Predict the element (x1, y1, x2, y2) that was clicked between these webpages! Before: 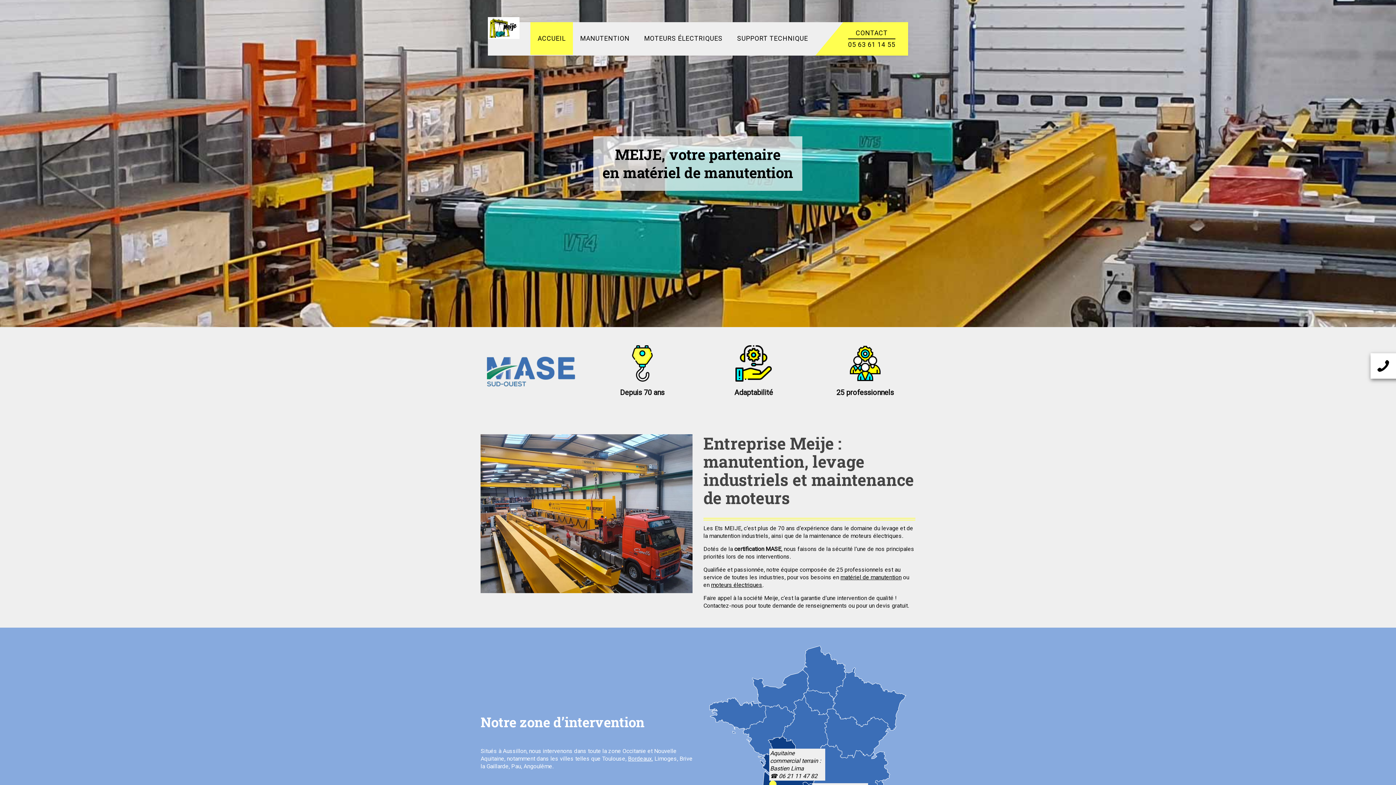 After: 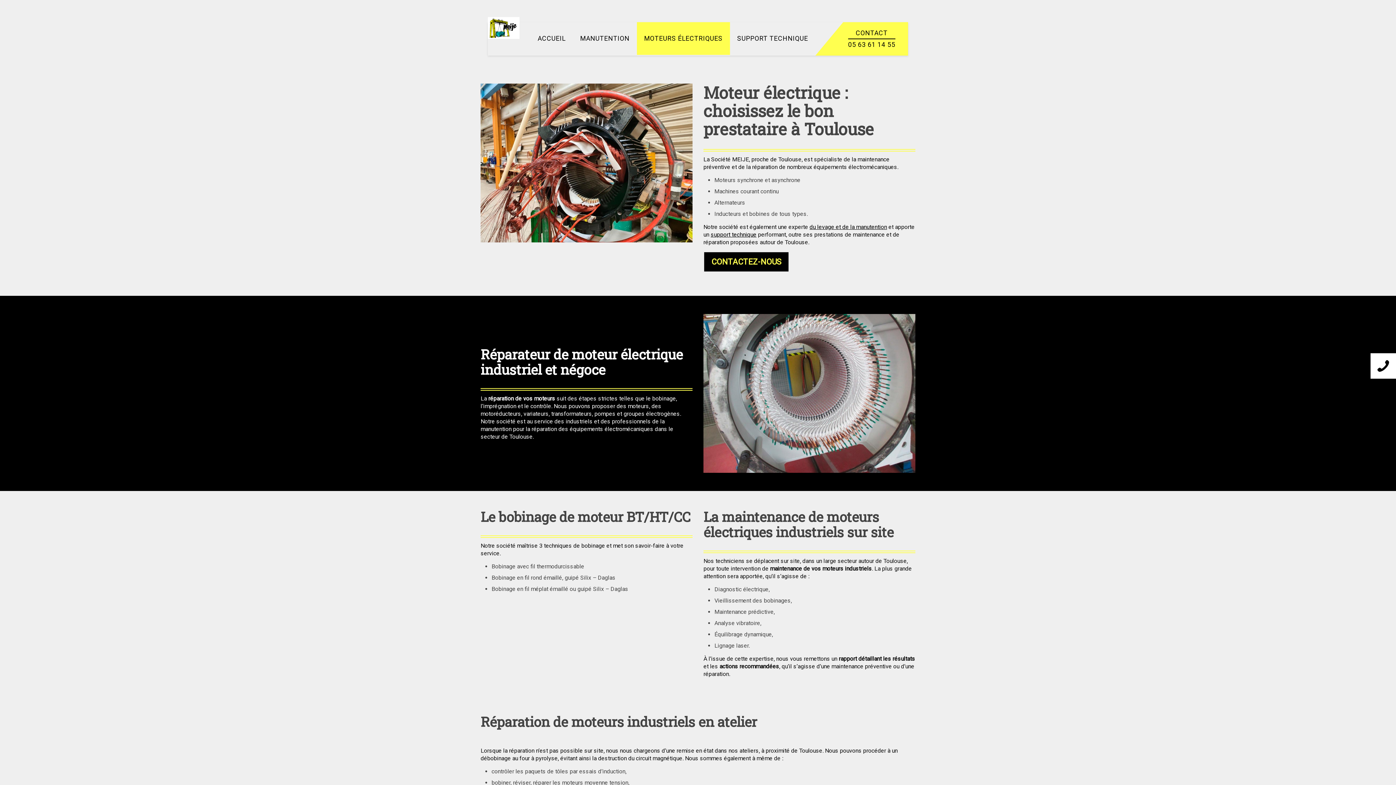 Action: bbox: (711, 581, 762, 588) label: moteurs électriques